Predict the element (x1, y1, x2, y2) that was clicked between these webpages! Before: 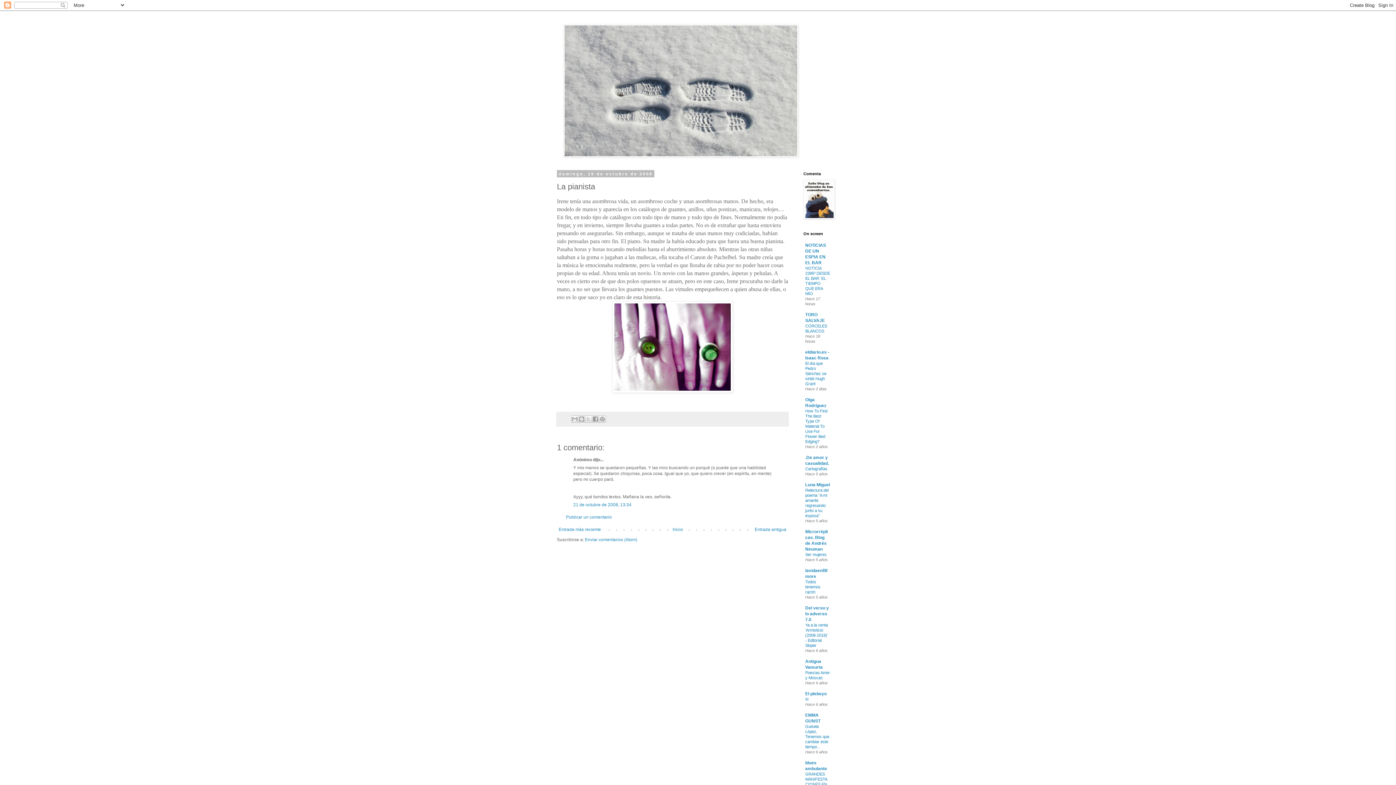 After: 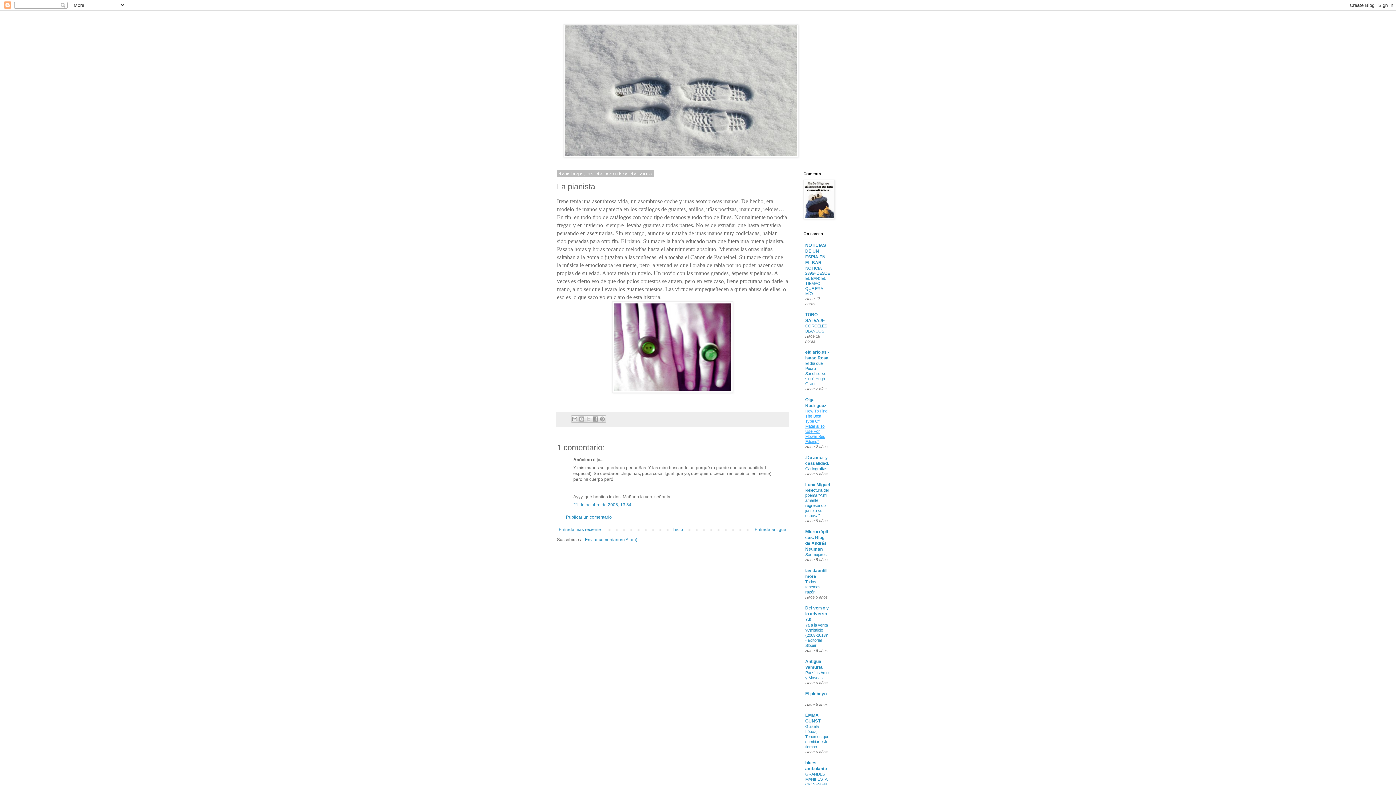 Action: bbox: (805, 409, 827, 444) label: How To Find The Best Type Of Material To Use For Flower Bed Edging?